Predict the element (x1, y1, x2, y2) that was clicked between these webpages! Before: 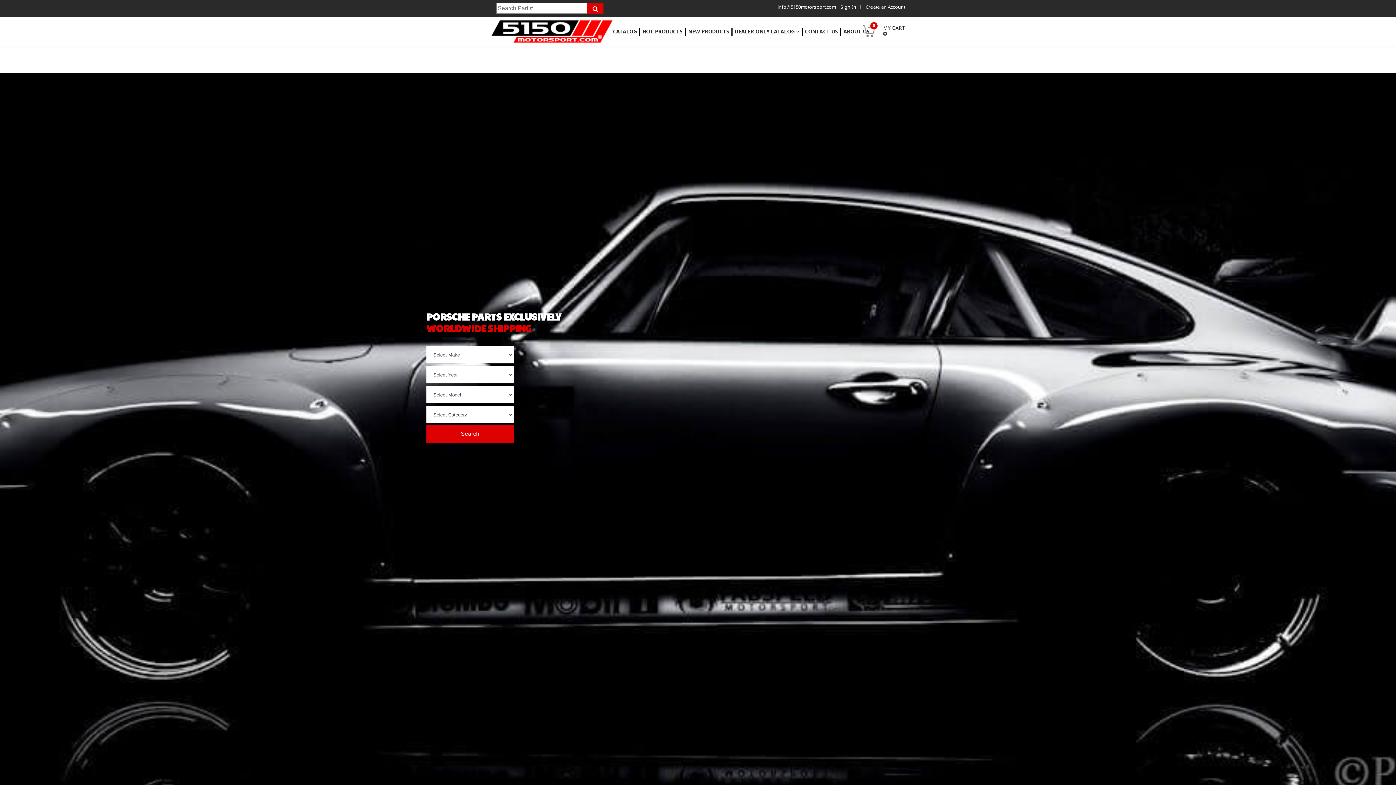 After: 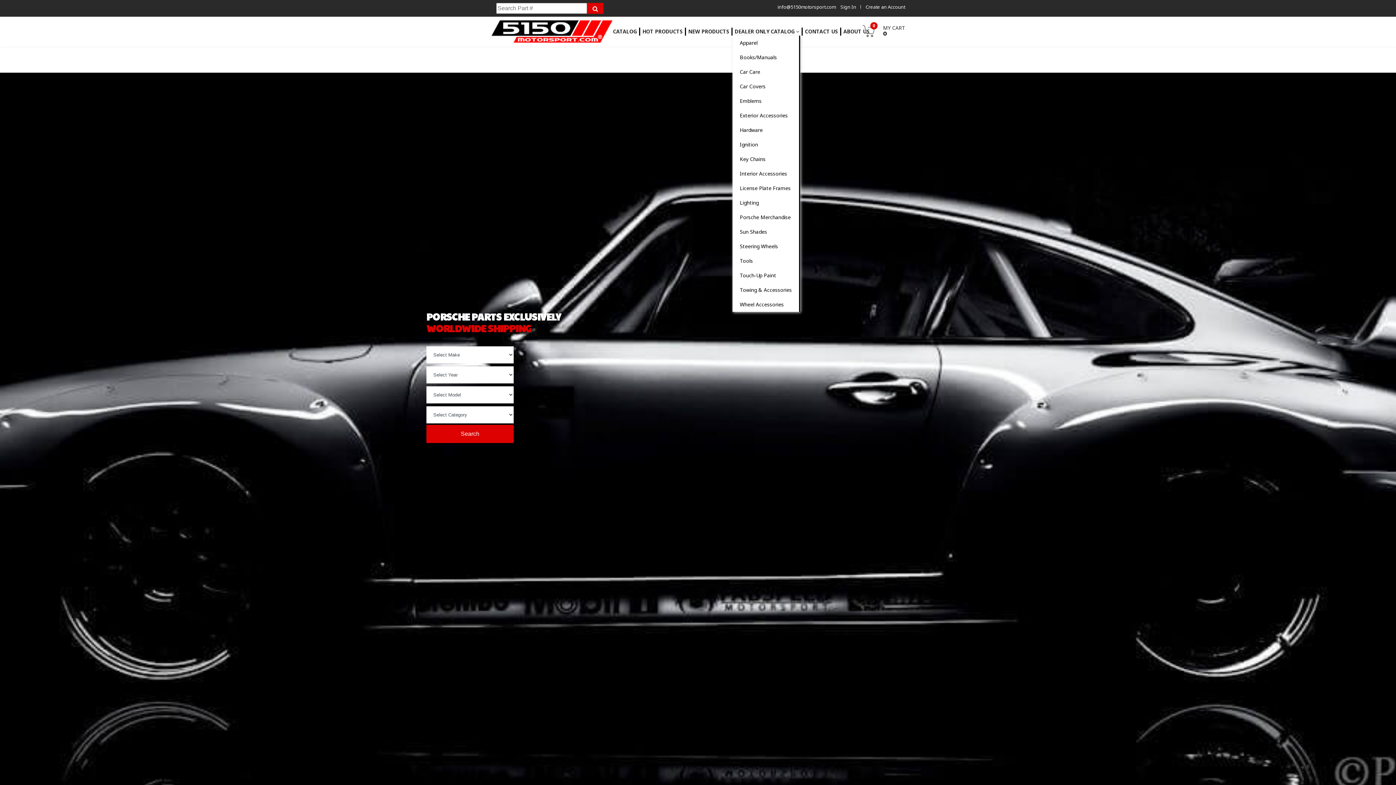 Action: bbox: (732, 27, 802, 35) label: DEALER ONLY CATALOG 